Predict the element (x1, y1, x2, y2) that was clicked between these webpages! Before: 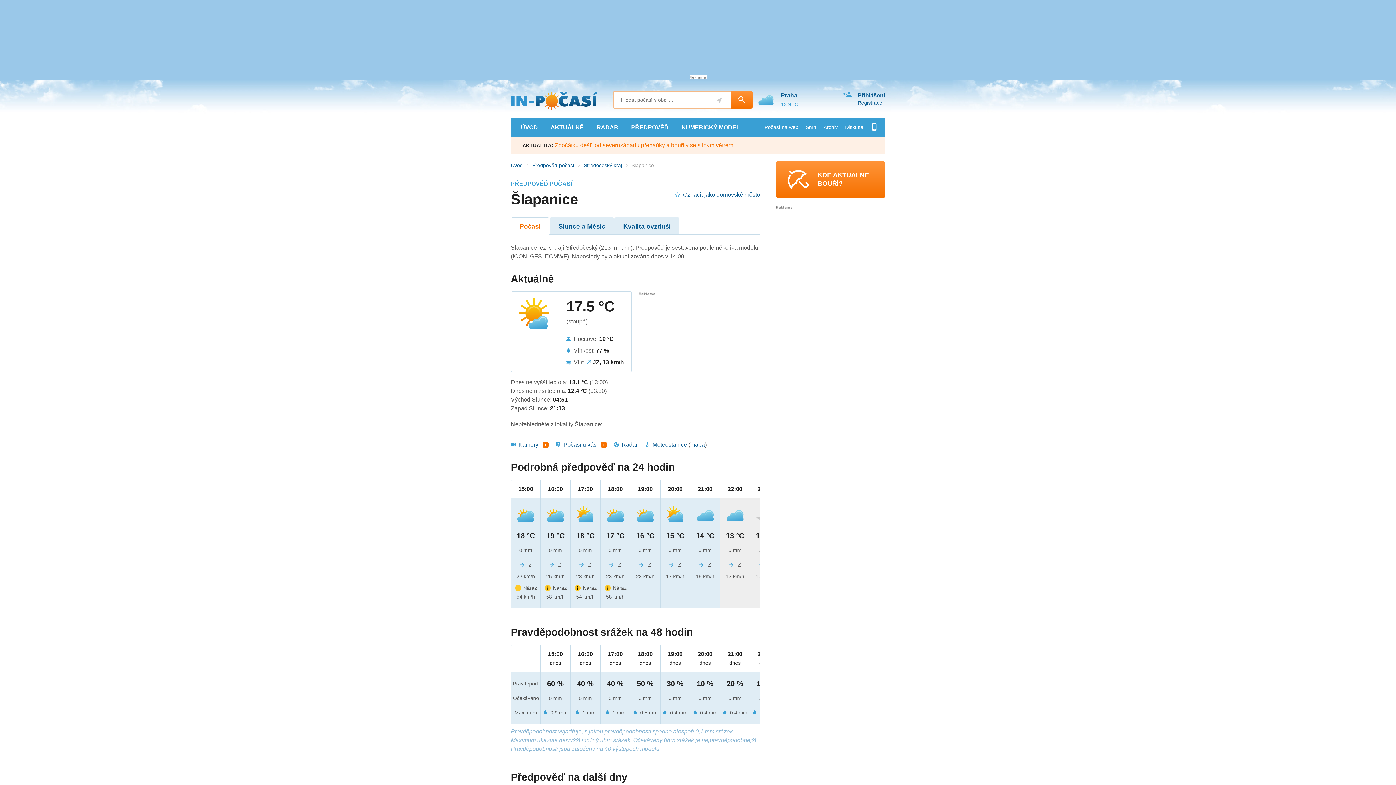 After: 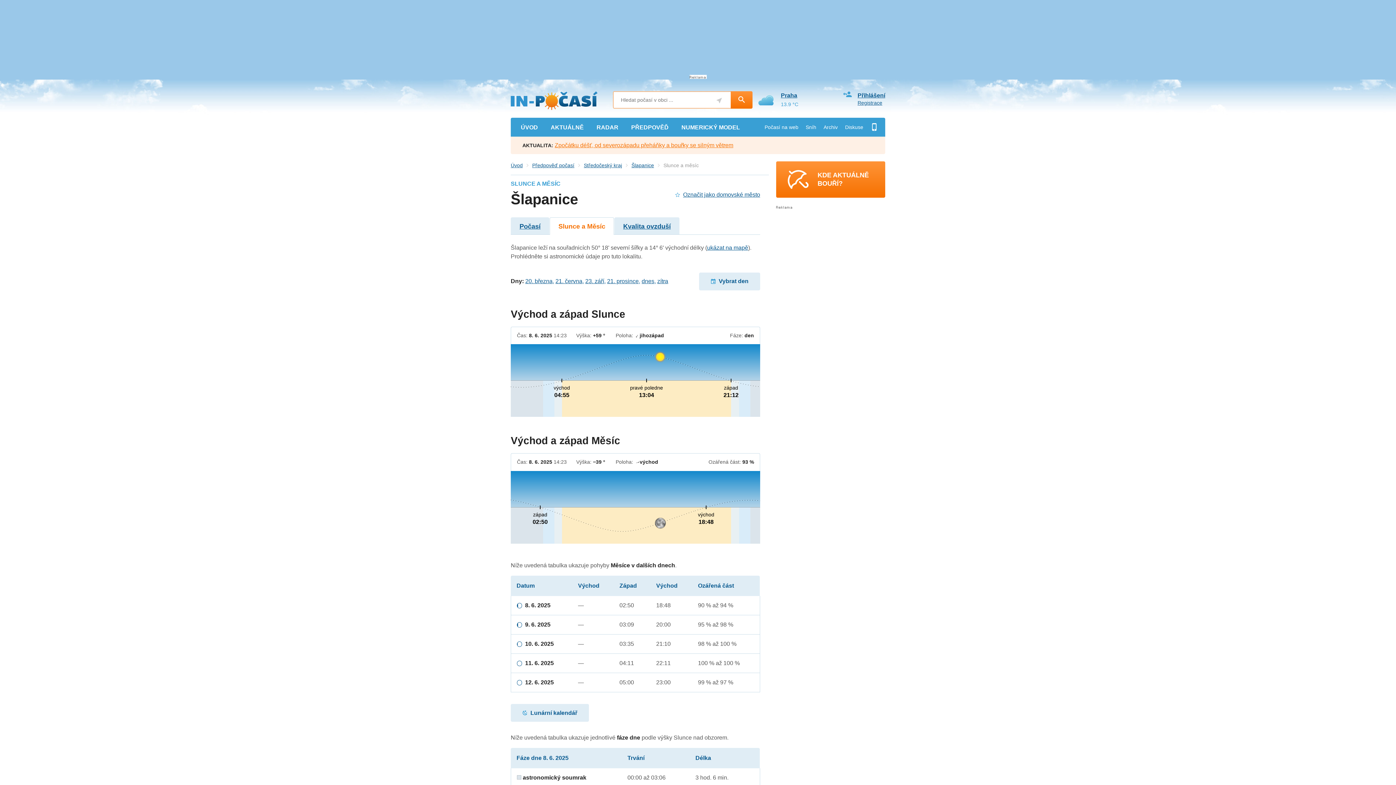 Action: label: Slunce a Měsíc bbox: (549, 217, 614, 234)